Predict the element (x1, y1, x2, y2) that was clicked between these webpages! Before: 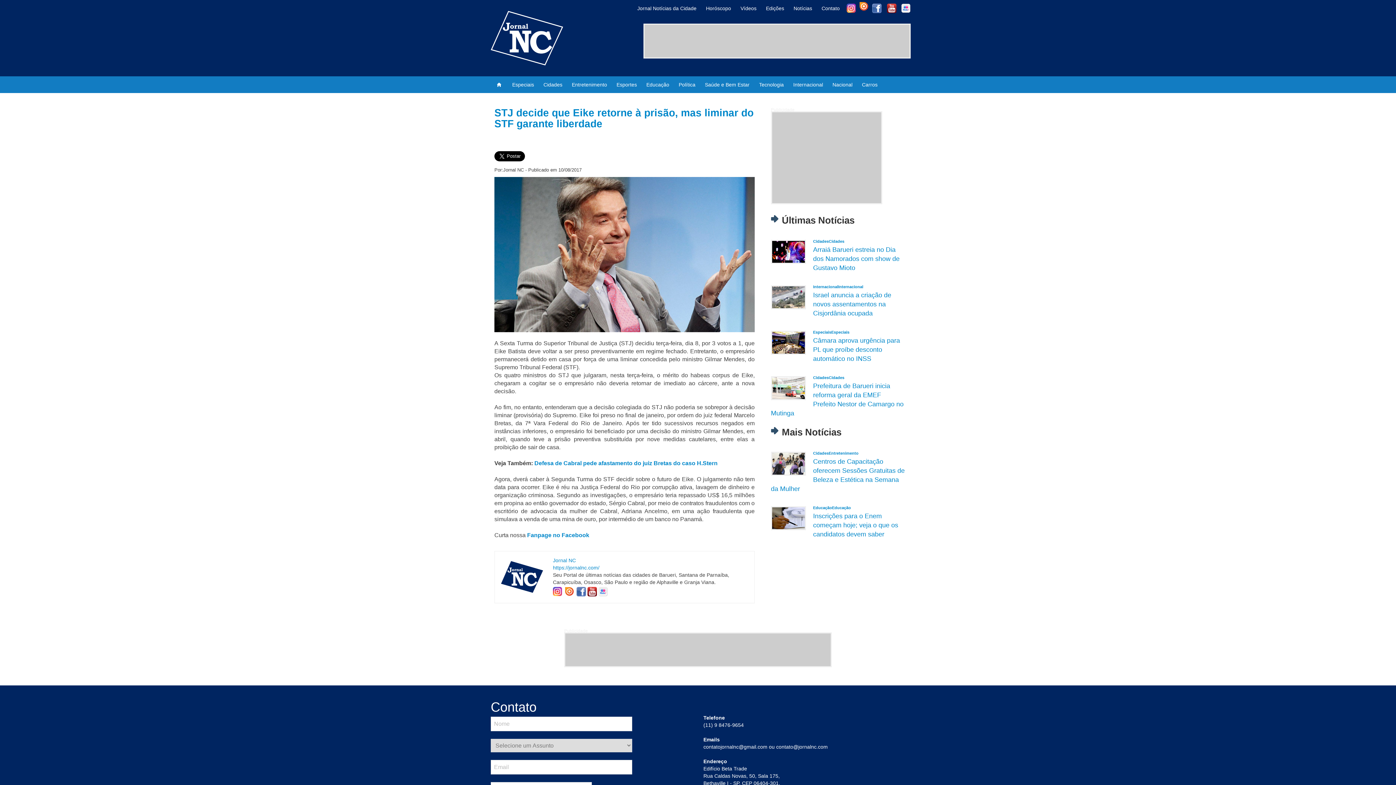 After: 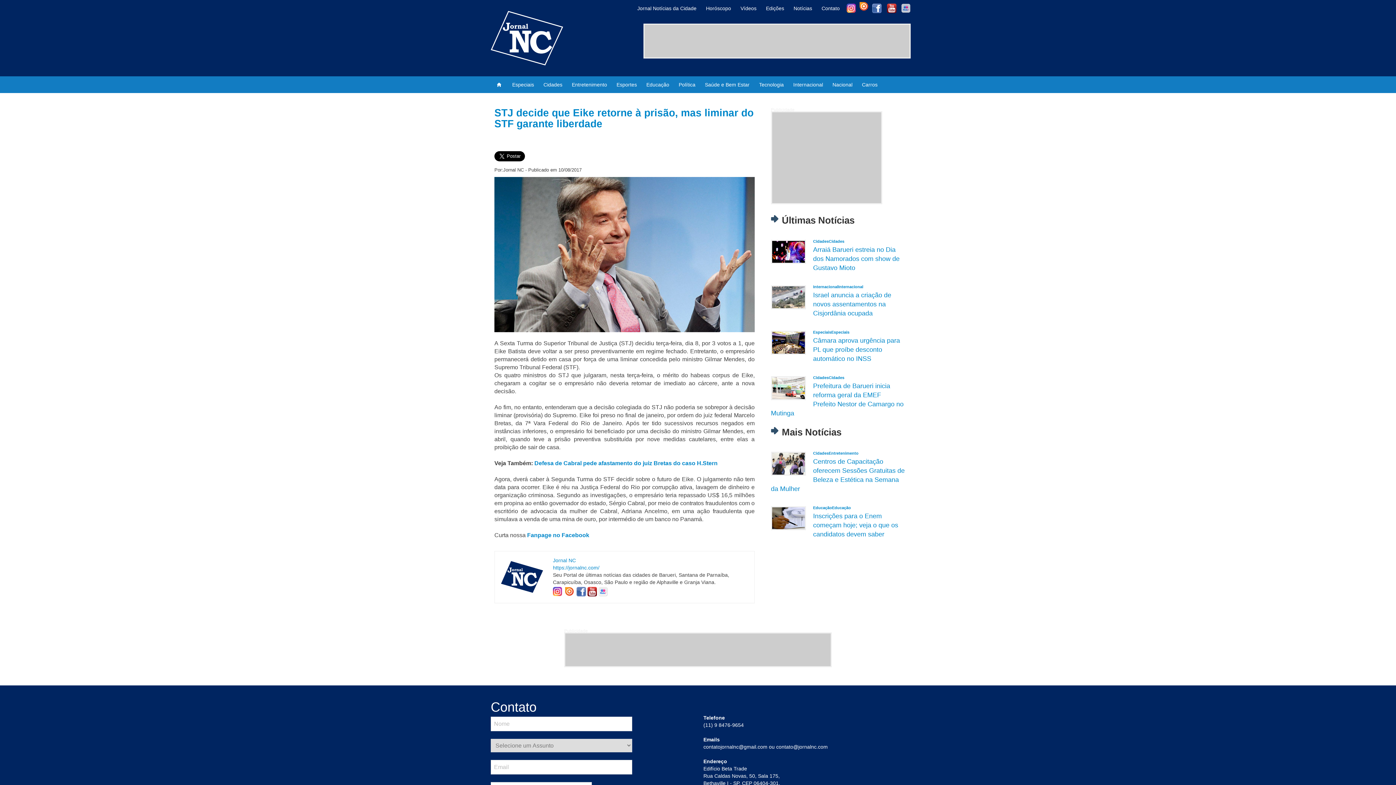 Action: bbox: (901, 3, 910, 13)